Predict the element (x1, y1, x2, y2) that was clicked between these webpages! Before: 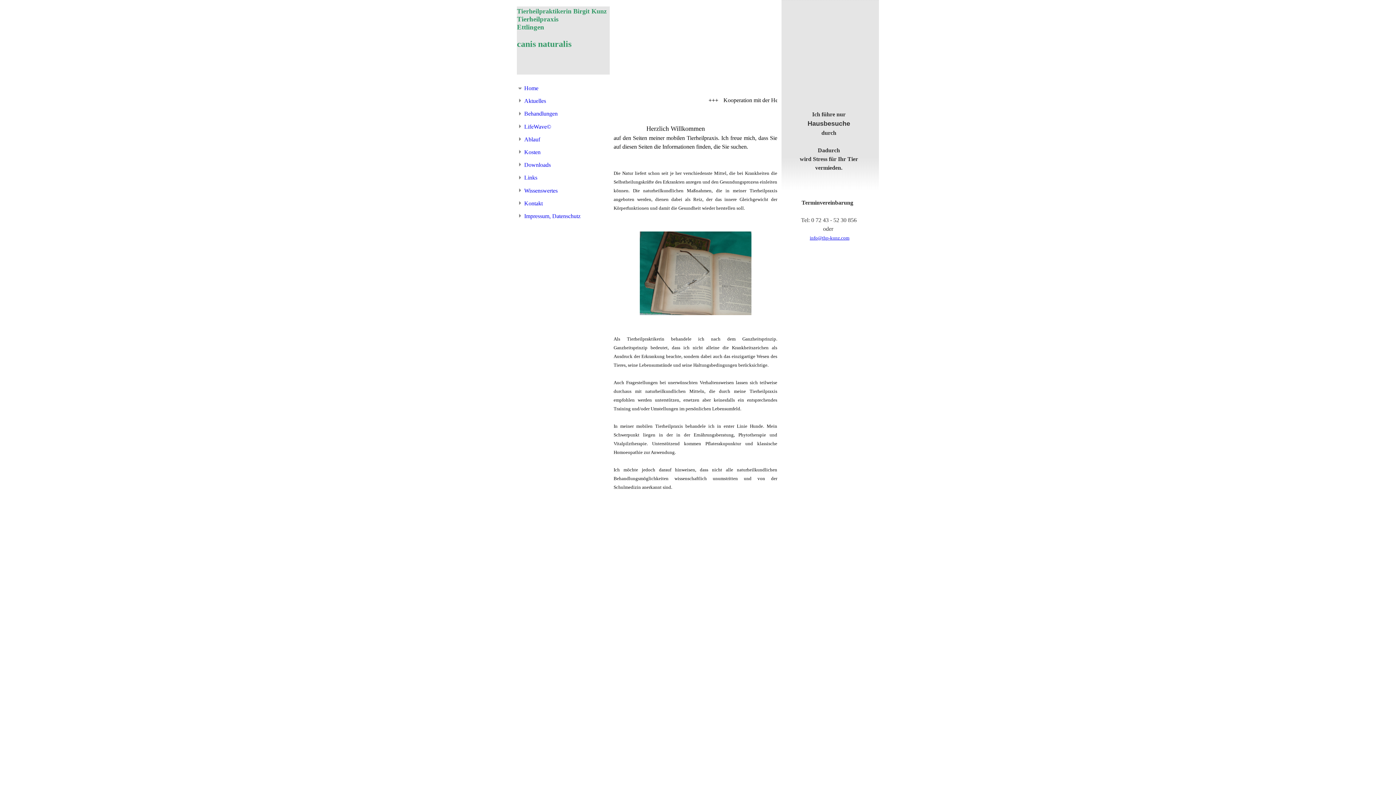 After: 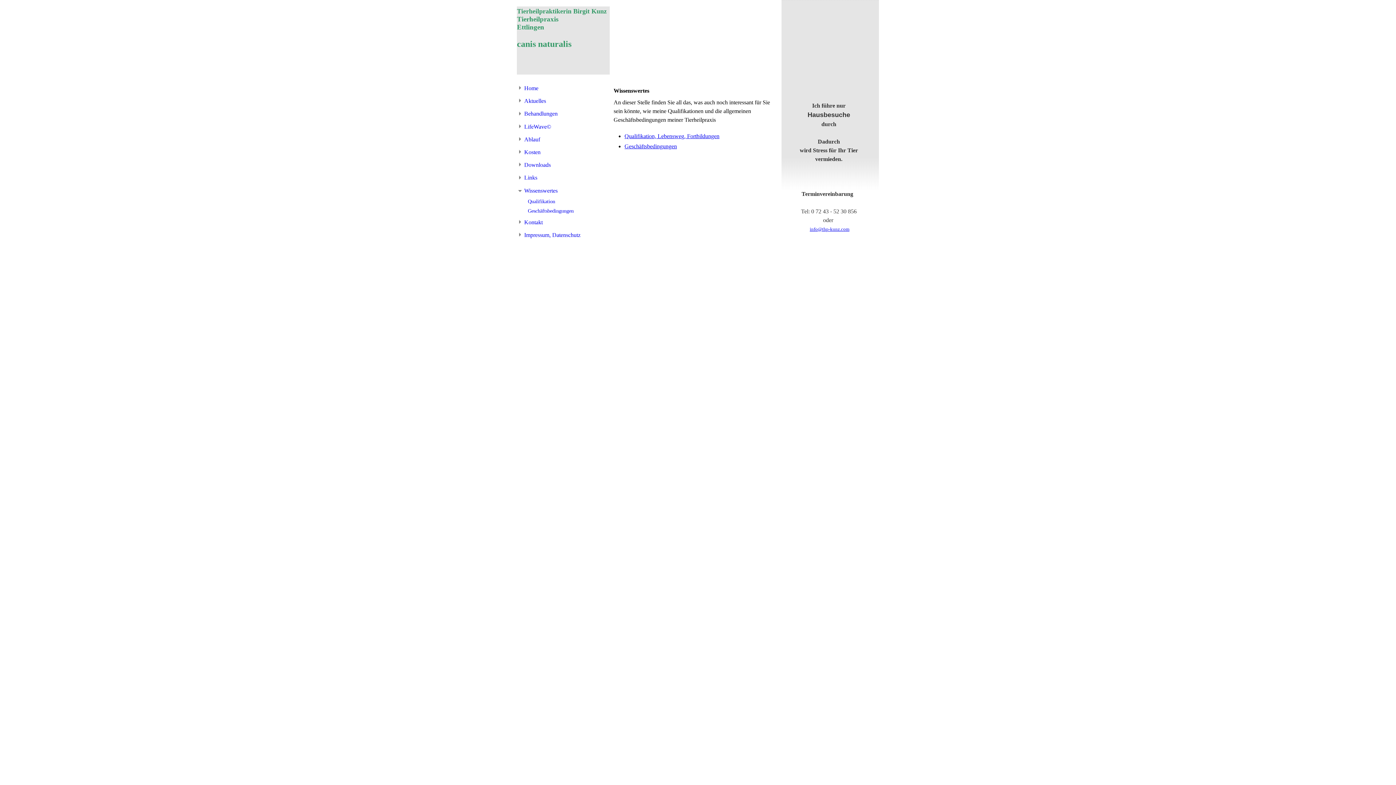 Action: bbox: (517, 184, 609, 196) label: Wissenswertes